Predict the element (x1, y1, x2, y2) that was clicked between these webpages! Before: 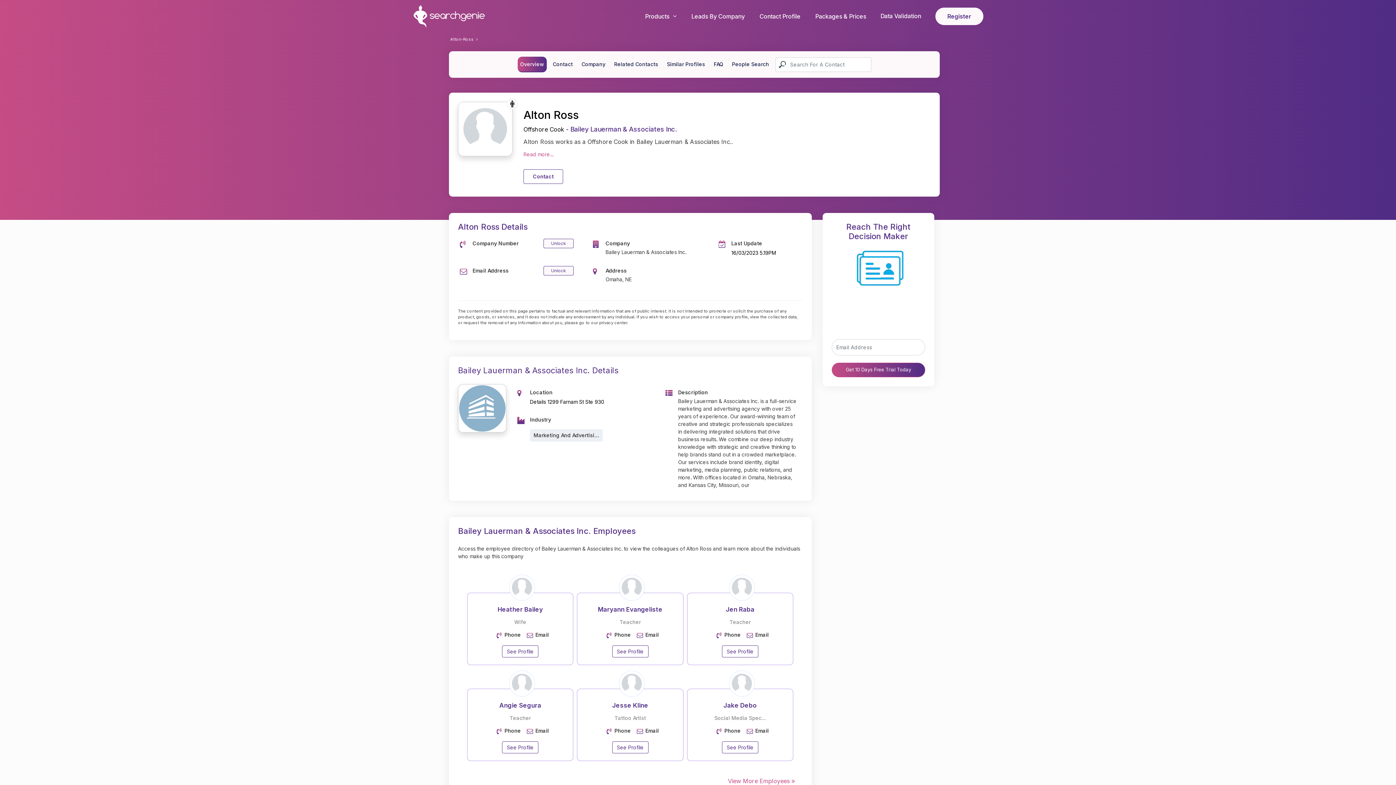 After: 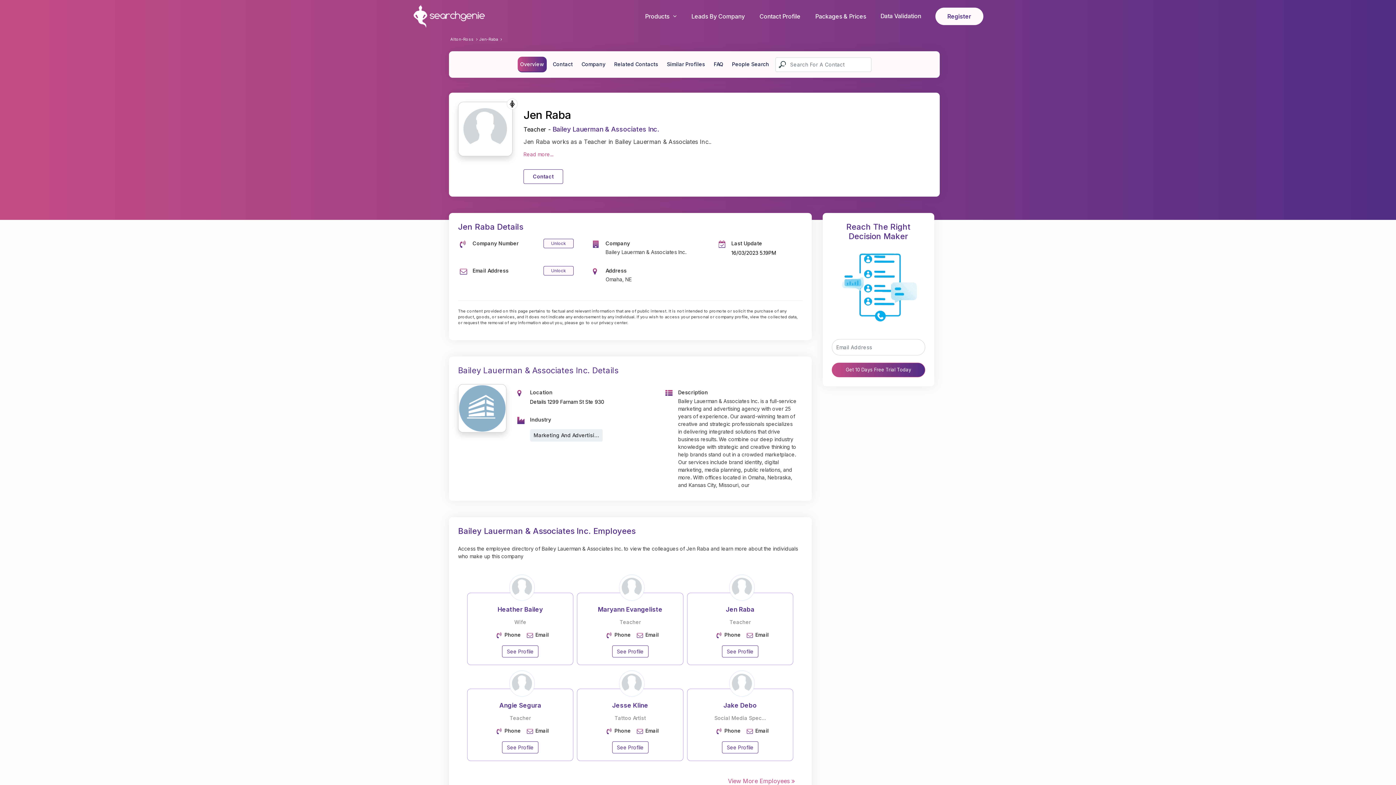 Action: label: Jen Raba
Jen Raba bbox: (693, 606, 787, 615)